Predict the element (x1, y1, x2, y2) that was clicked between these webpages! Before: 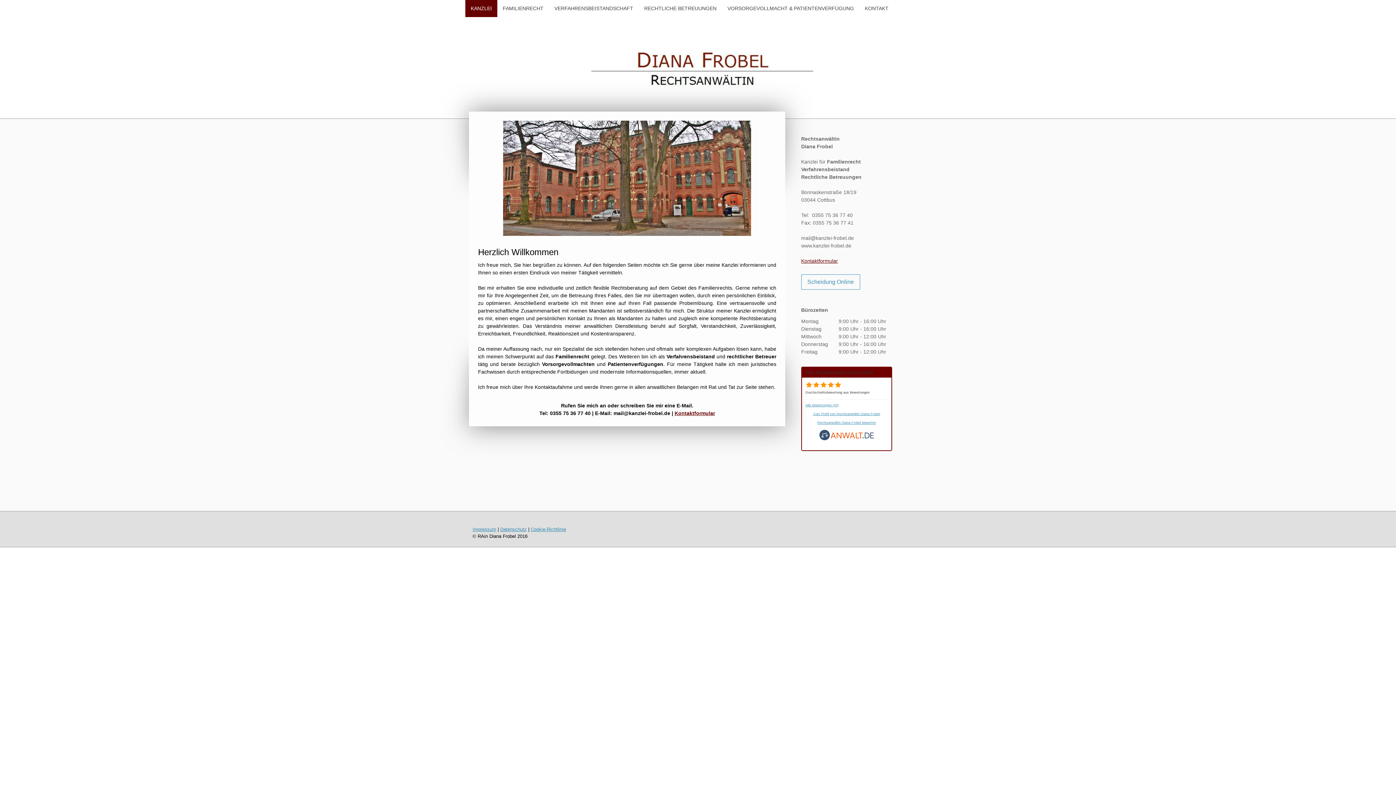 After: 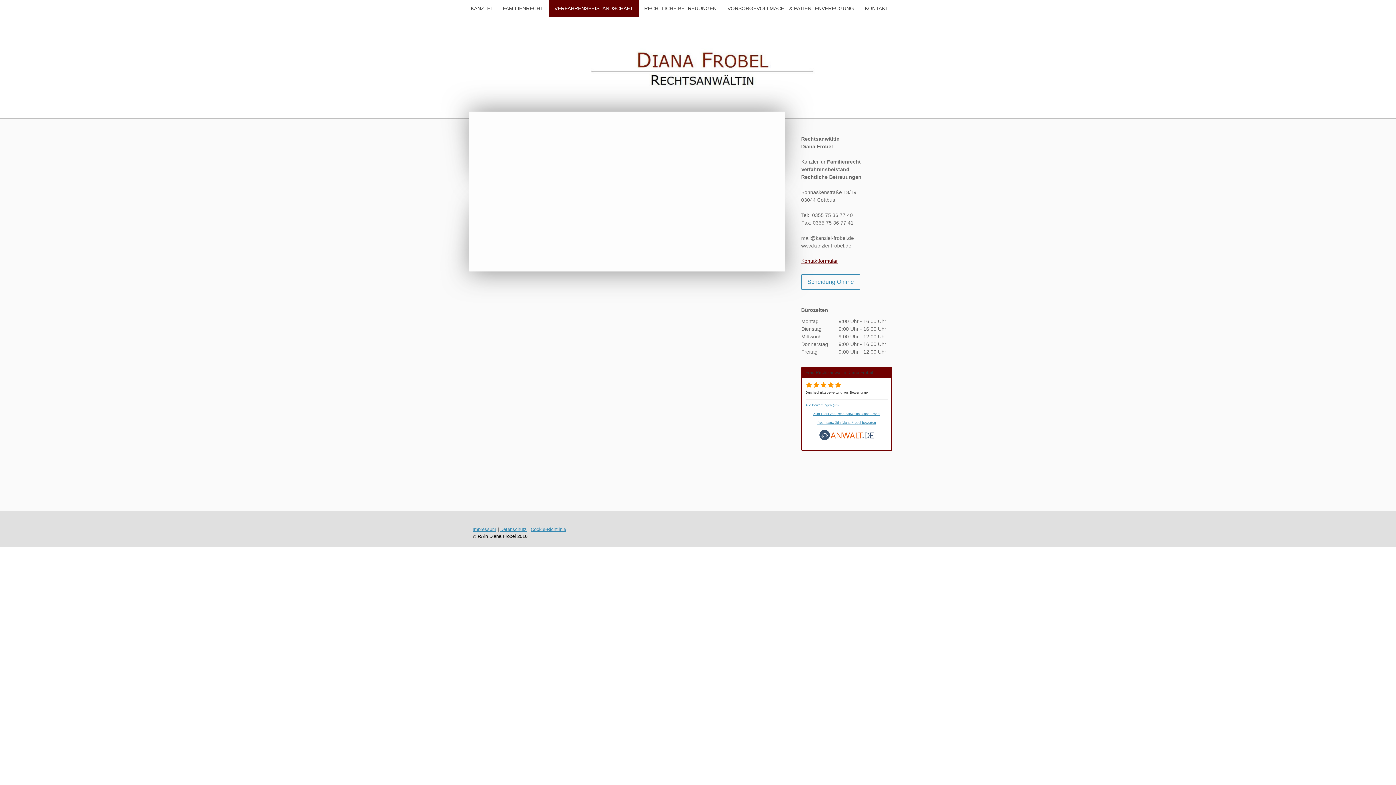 Action: bbox: (549, 0, 638, 17) label: VERFAHRENSBEISTANDSCHAFT